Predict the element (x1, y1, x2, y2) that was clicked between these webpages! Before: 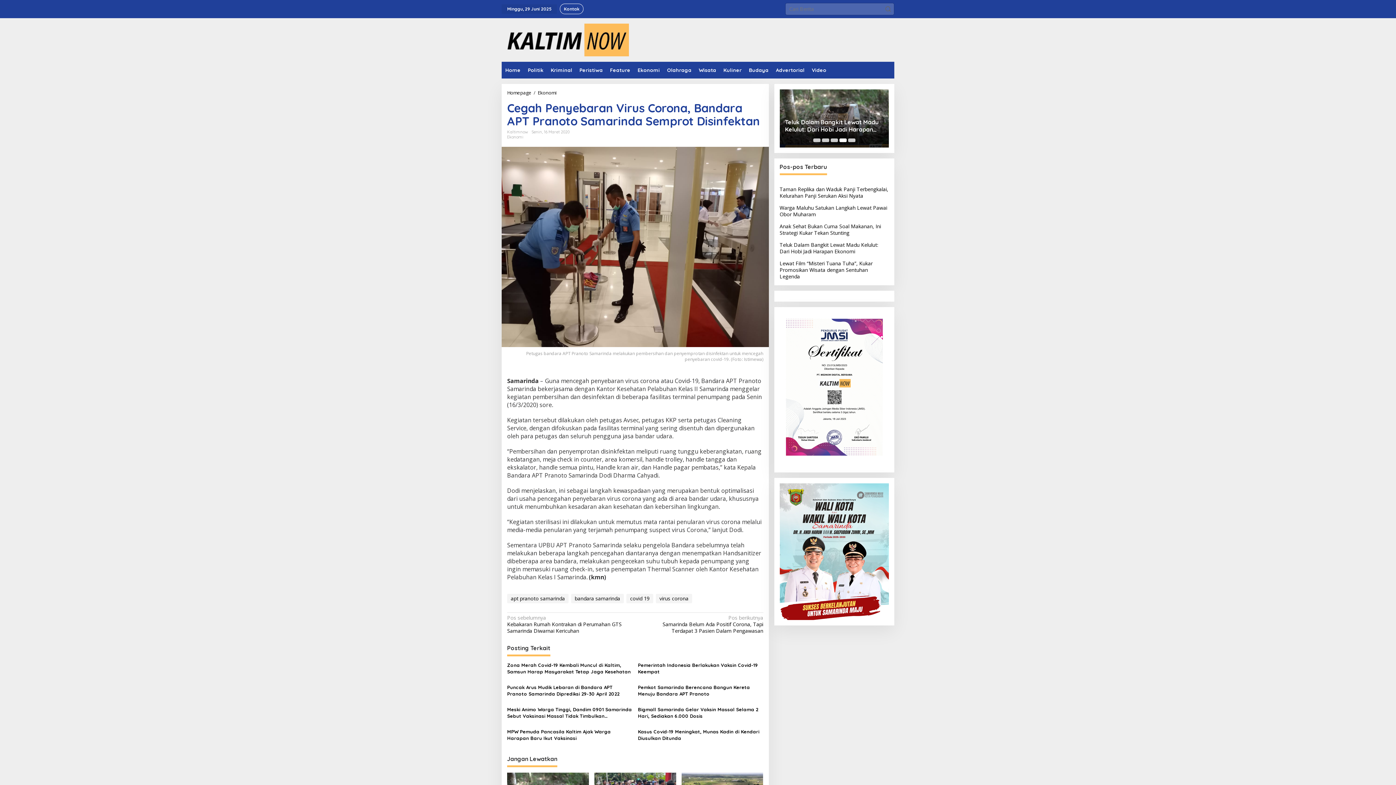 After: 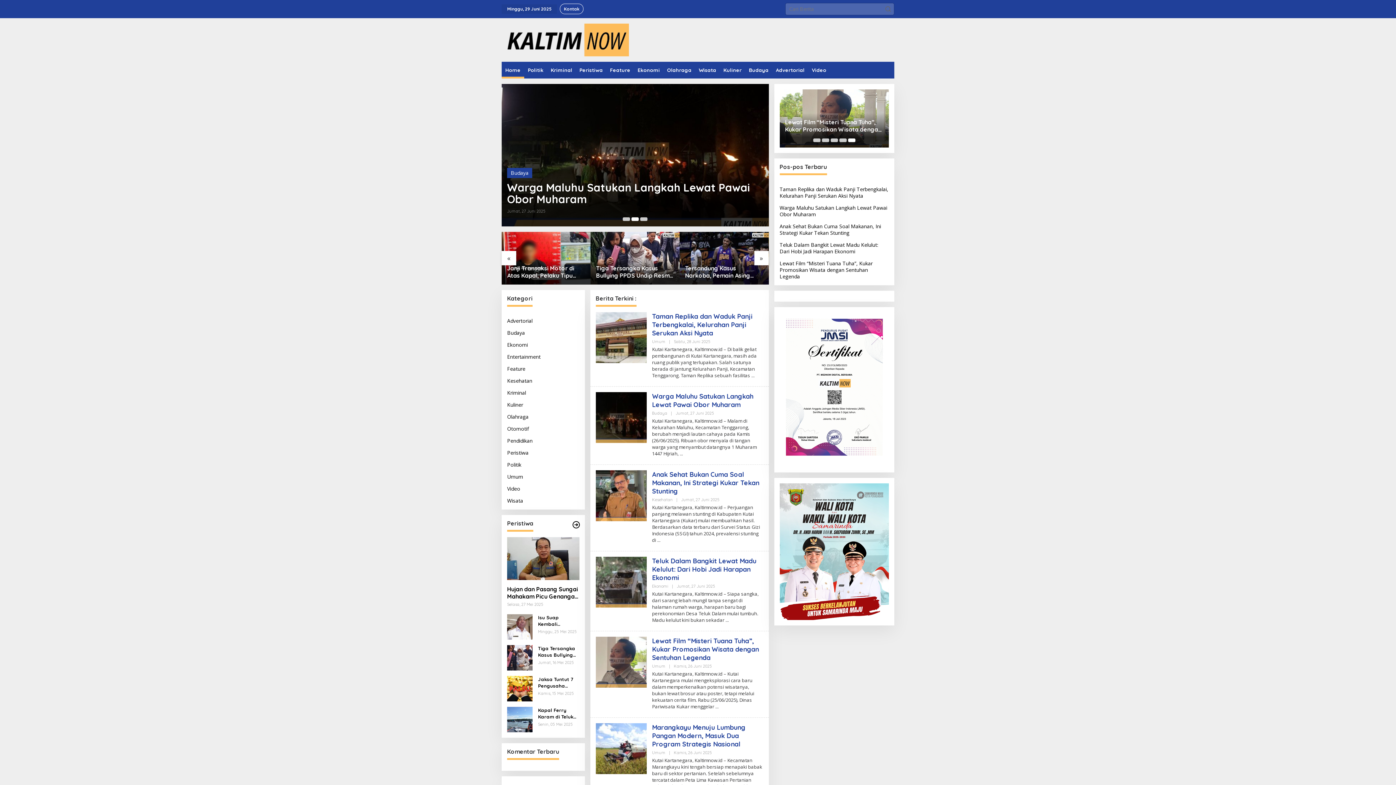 Action: bbox: (501, 35, 629, 42)